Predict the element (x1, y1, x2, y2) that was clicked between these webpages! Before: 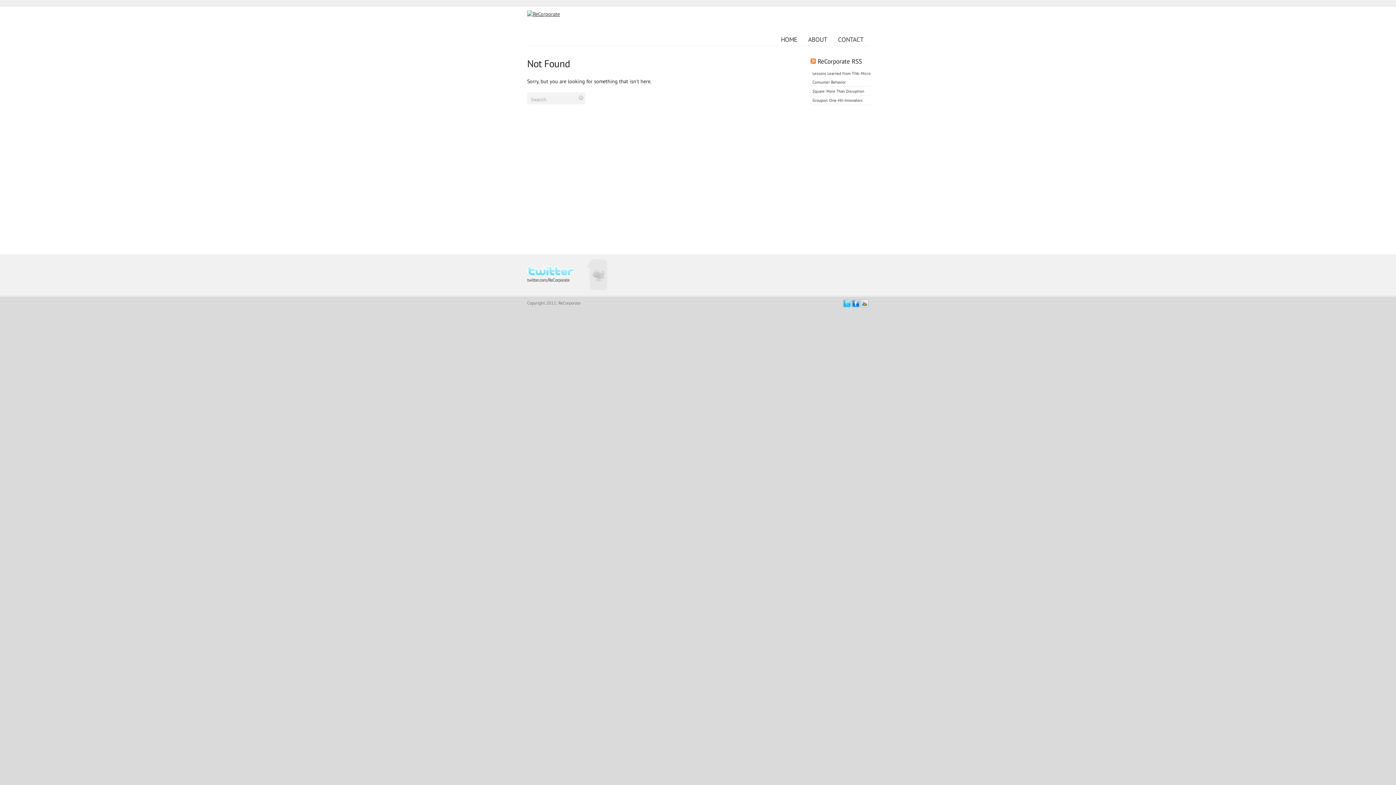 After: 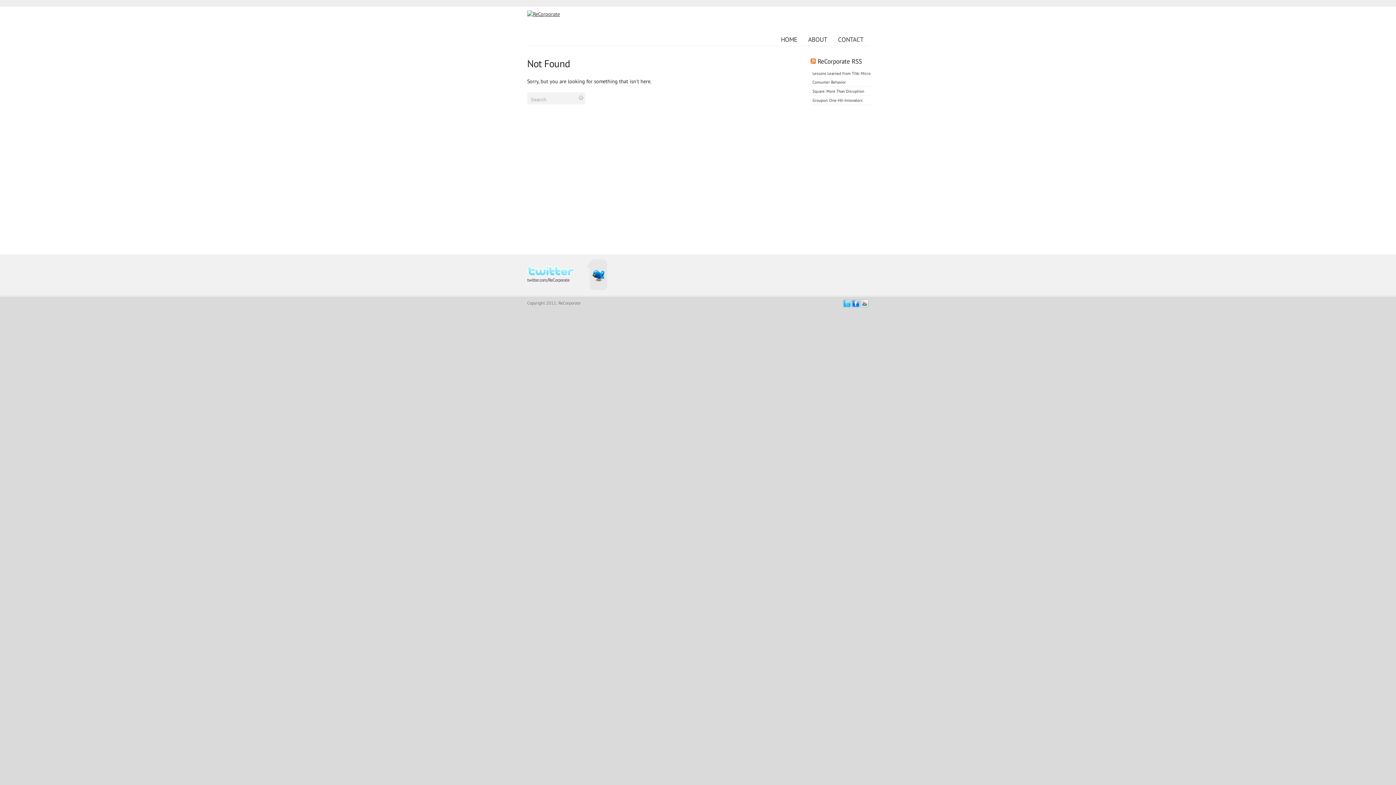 Action: label: Follow bbox: (585, 259, 607, 290)